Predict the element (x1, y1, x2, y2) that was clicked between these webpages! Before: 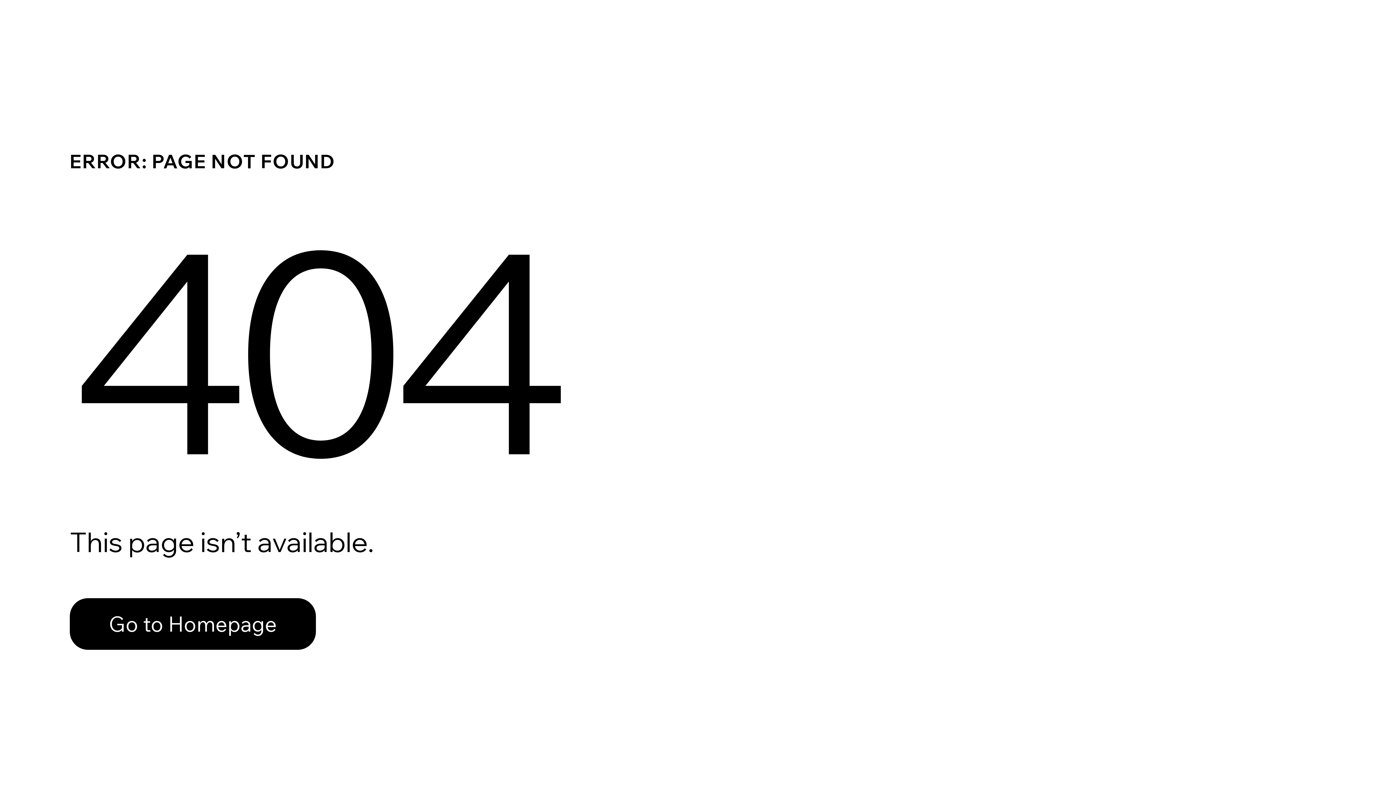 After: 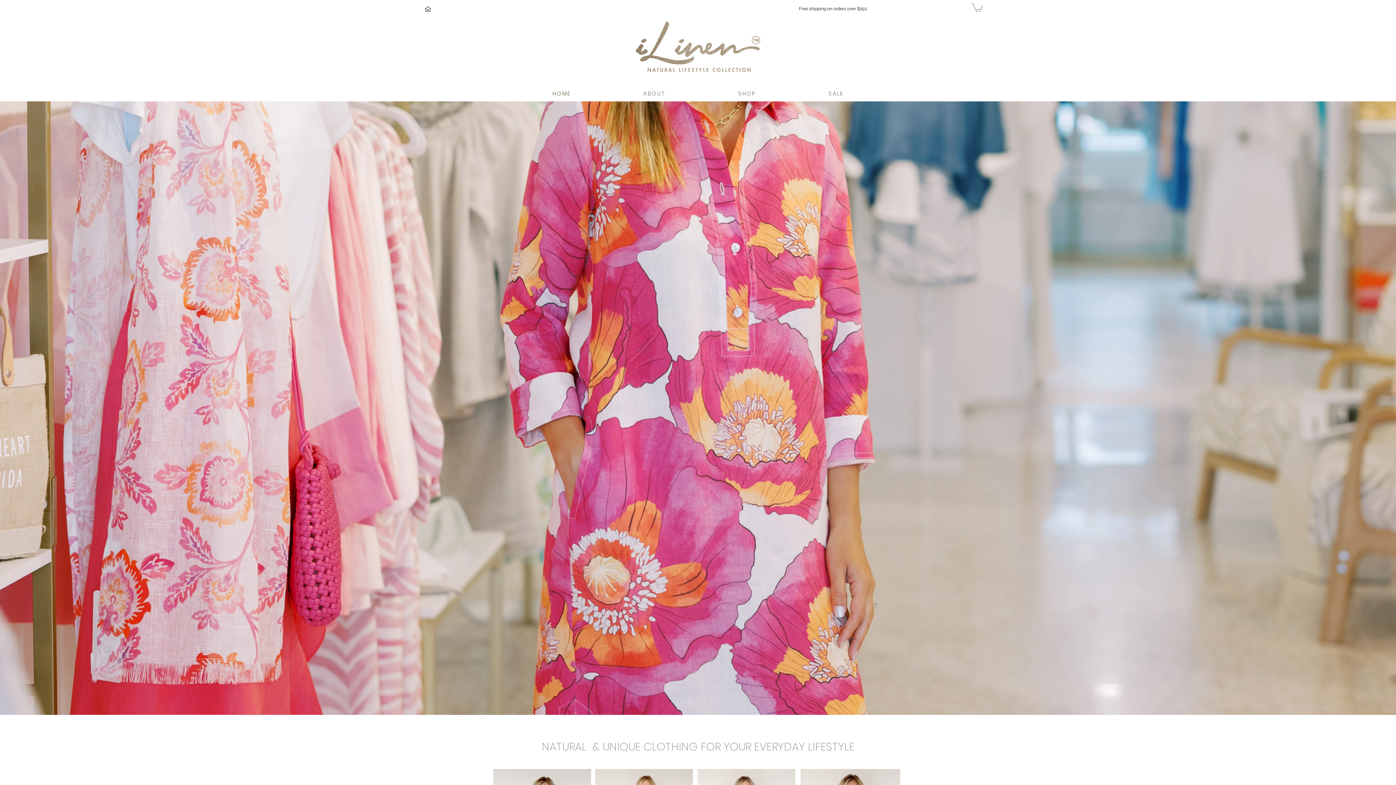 Action: label: Go to Homepage bbox: (69, 598, 316, 650)